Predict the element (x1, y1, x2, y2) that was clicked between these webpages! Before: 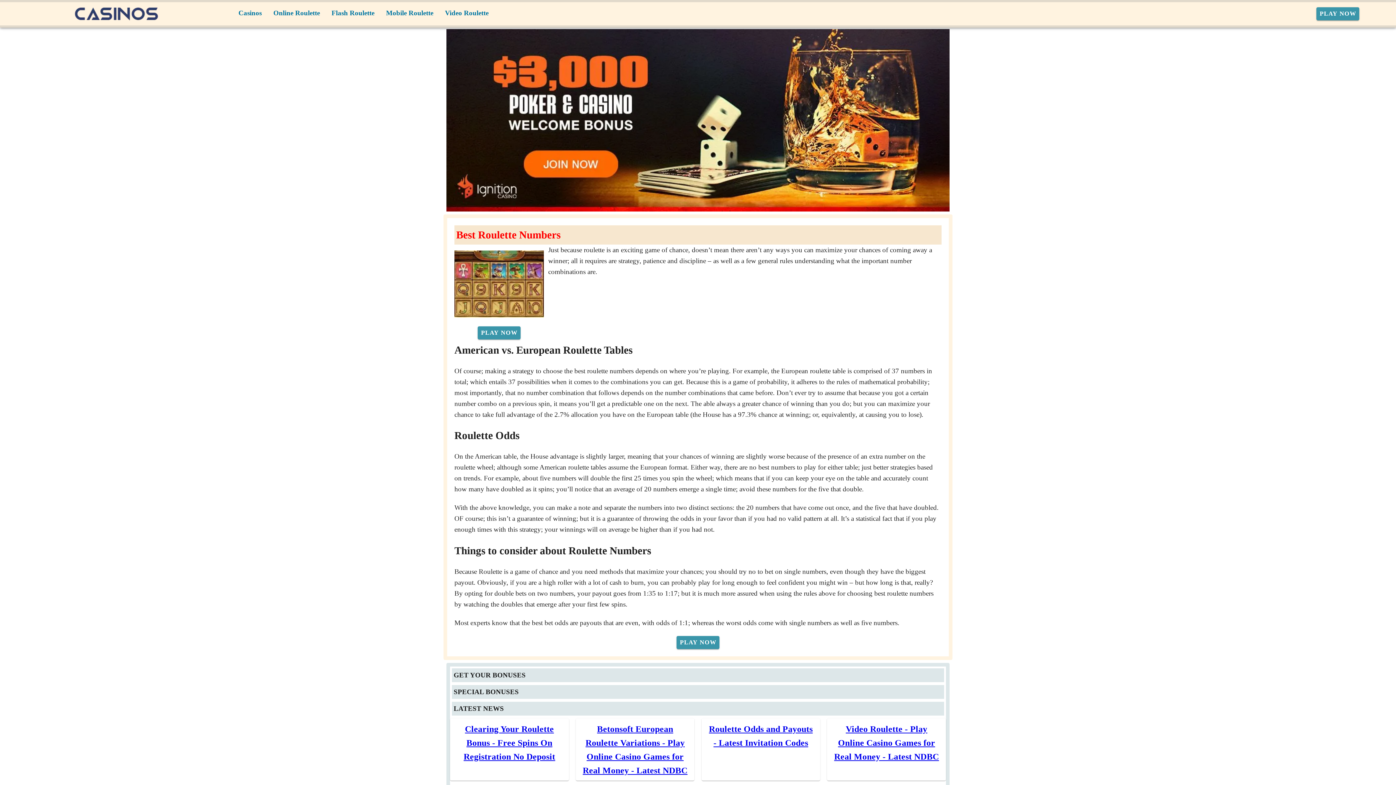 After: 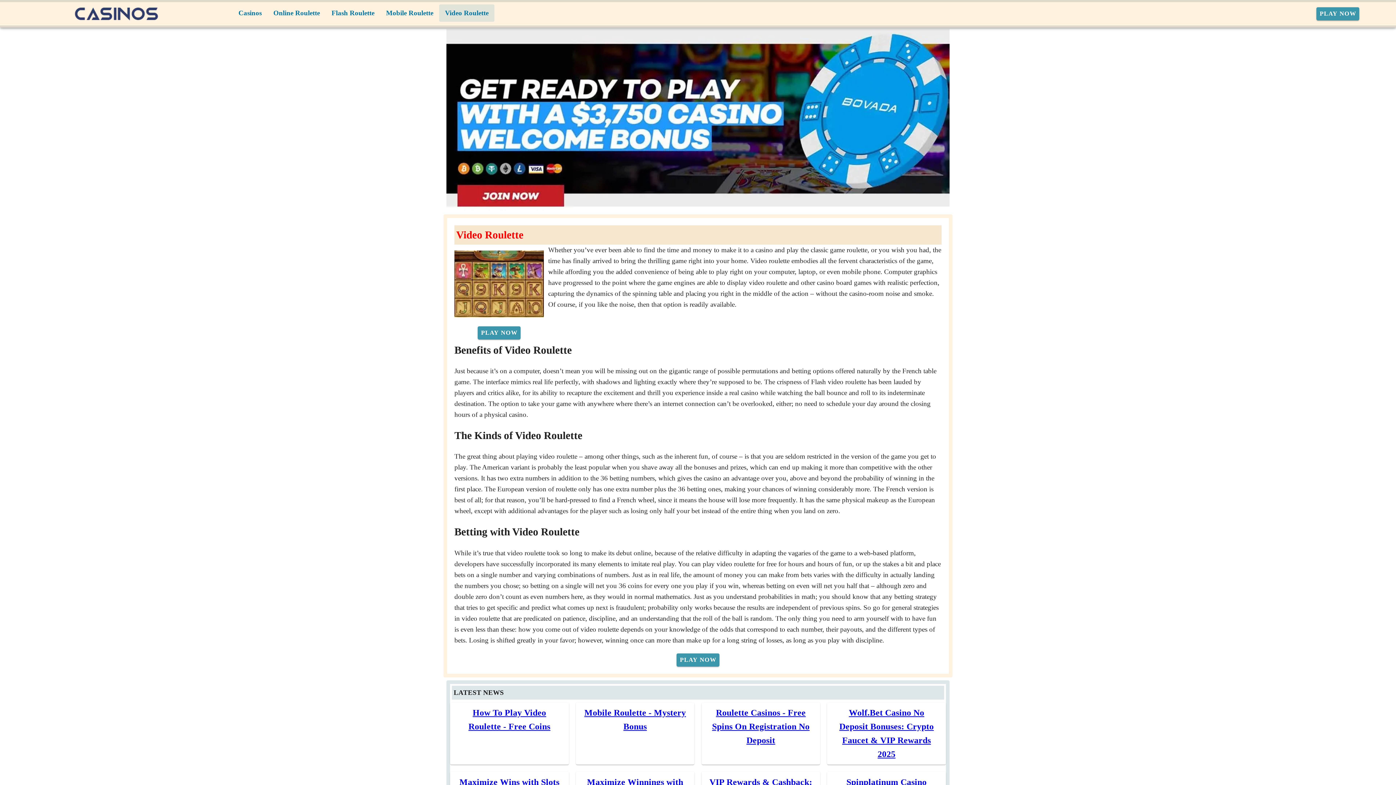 Action: label: Video Roulette - Play Online Casino Games for Real Money - Latest NDBC bbox: (834, 701, 939, 738)